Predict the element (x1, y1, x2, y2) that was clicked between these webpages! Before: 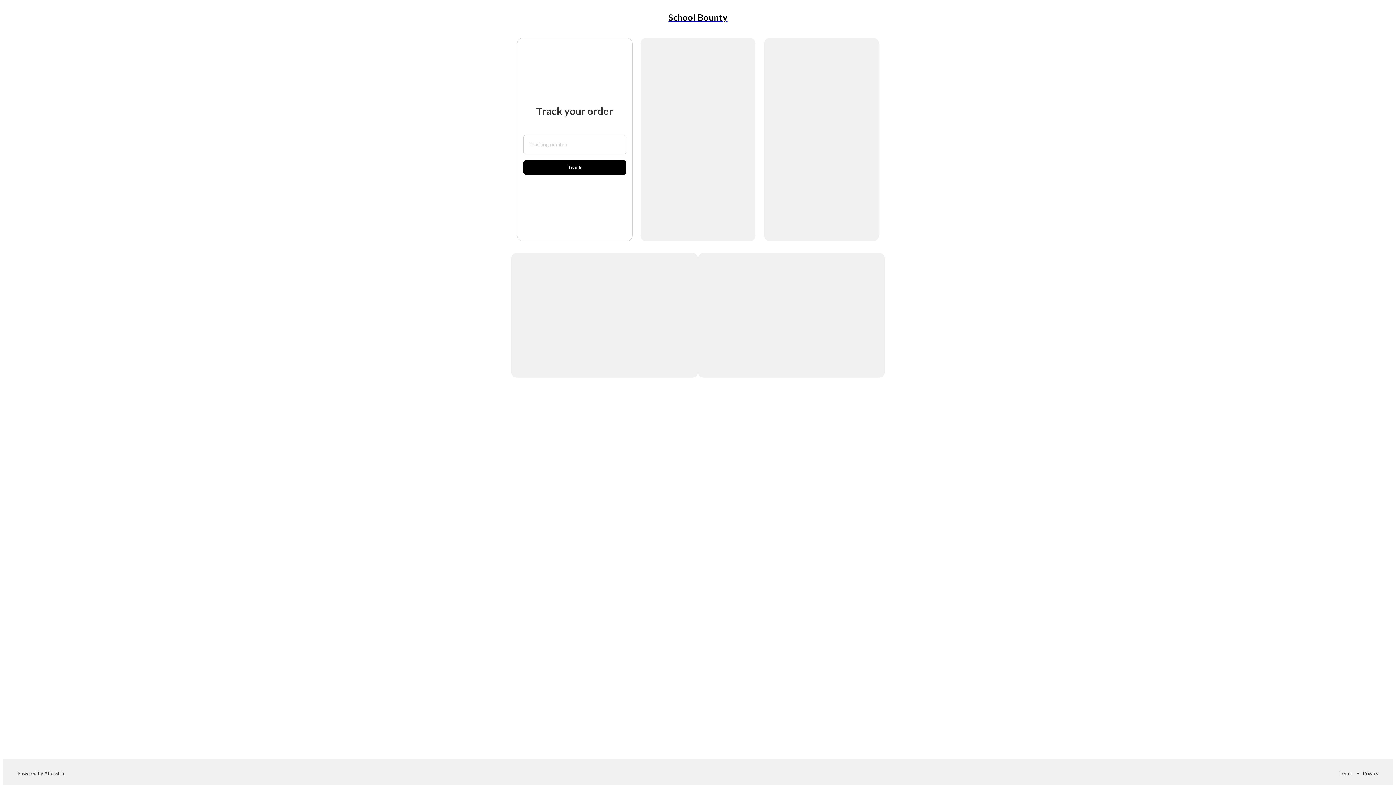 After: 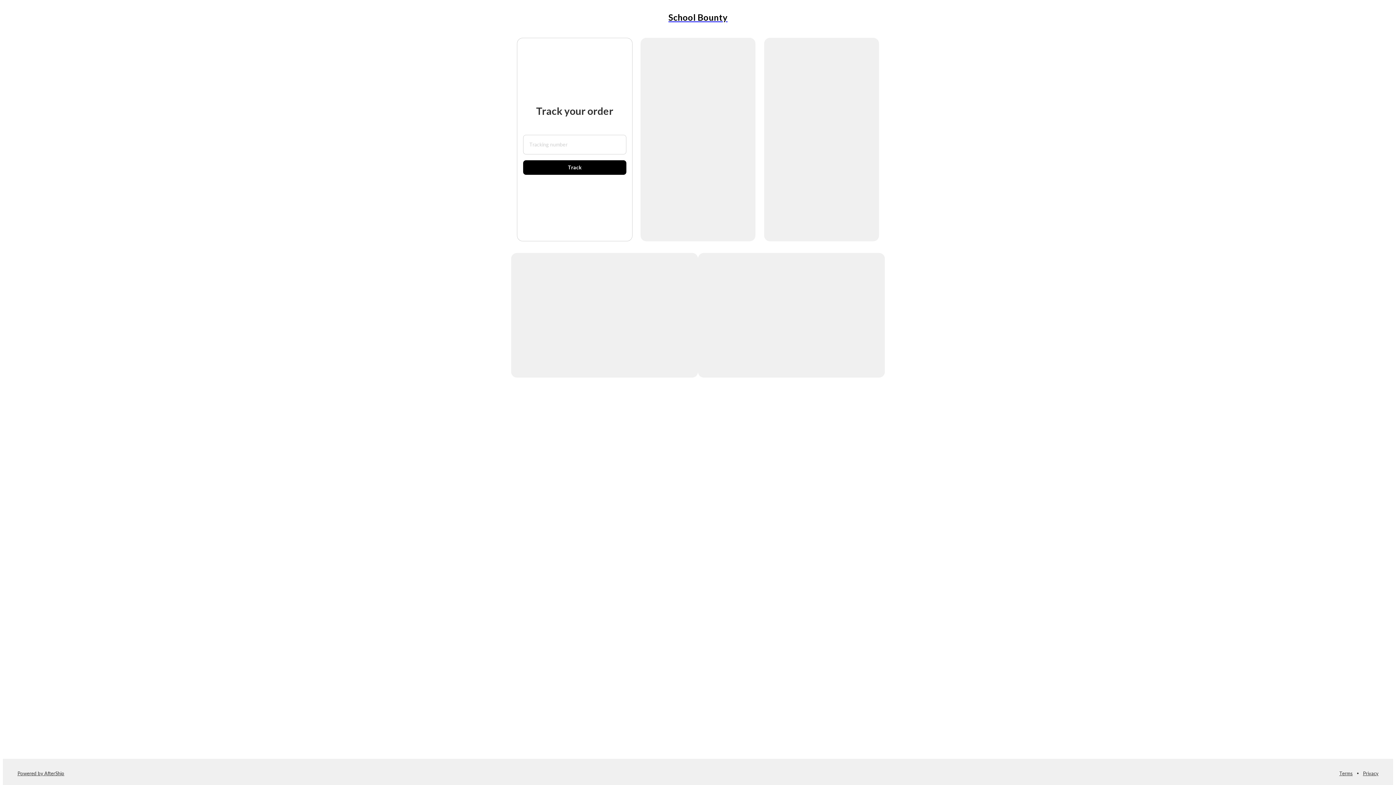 Action: bbox: (1339, 770, 1353, 776) label: Terms